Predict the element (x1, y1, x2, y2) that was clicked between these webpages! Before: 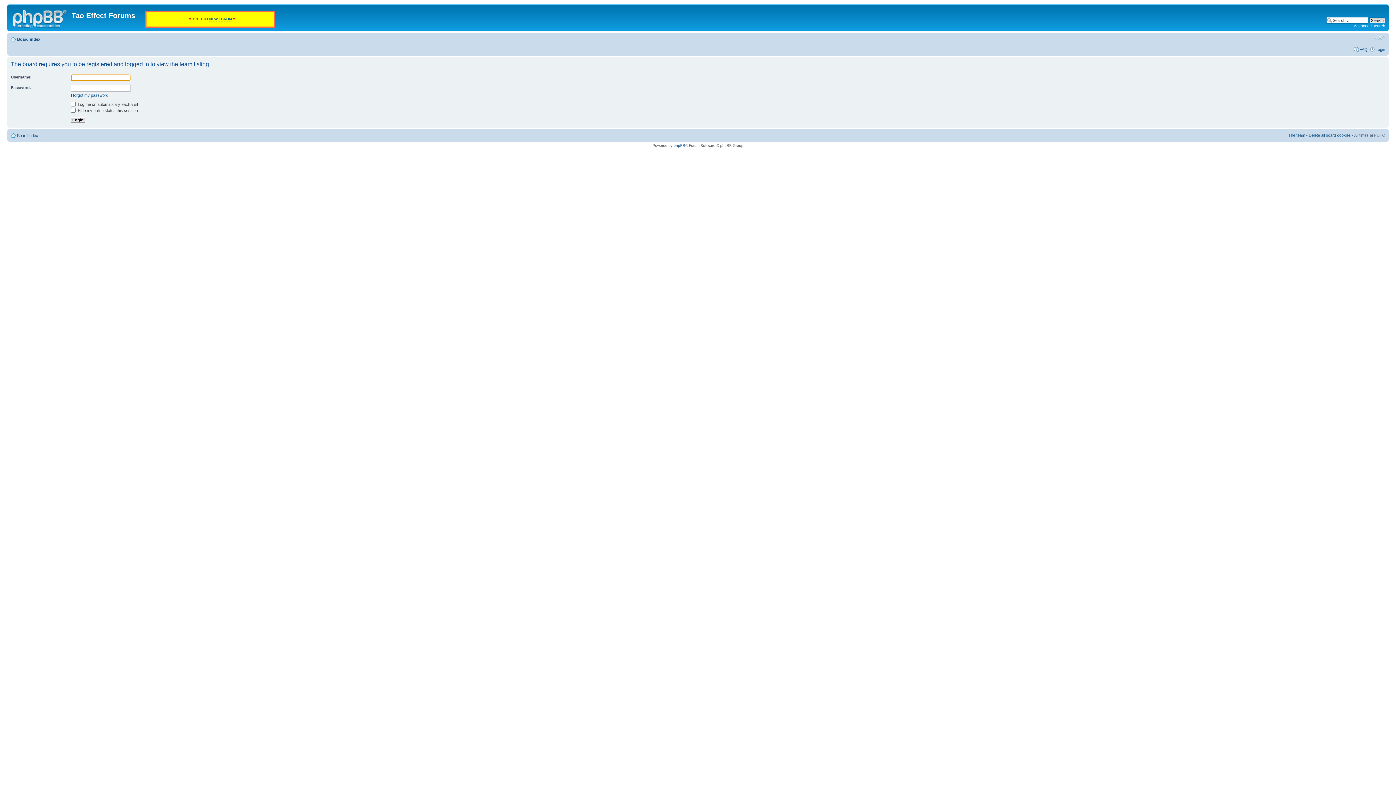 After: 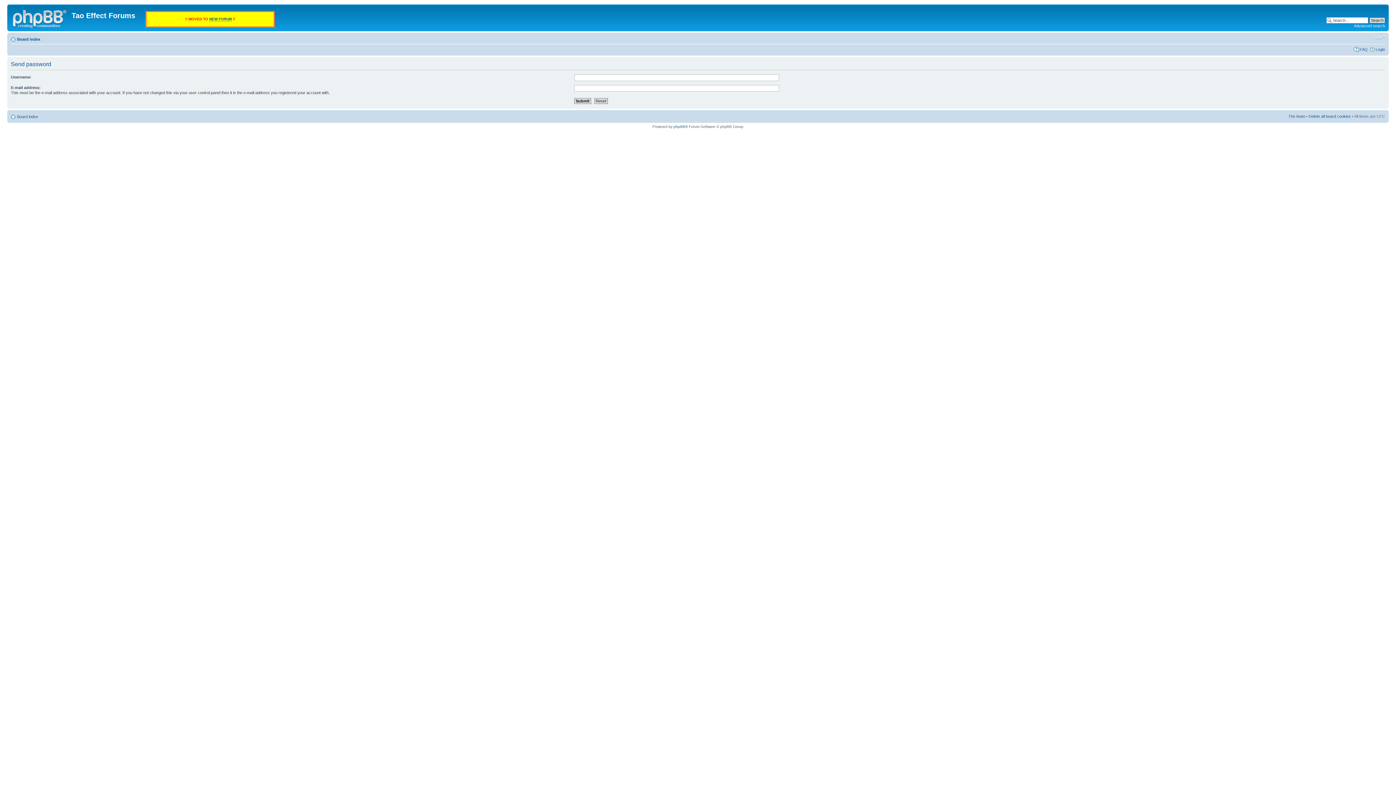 Action: label: I forgot my password bbox: (70, 93, 108, 97)